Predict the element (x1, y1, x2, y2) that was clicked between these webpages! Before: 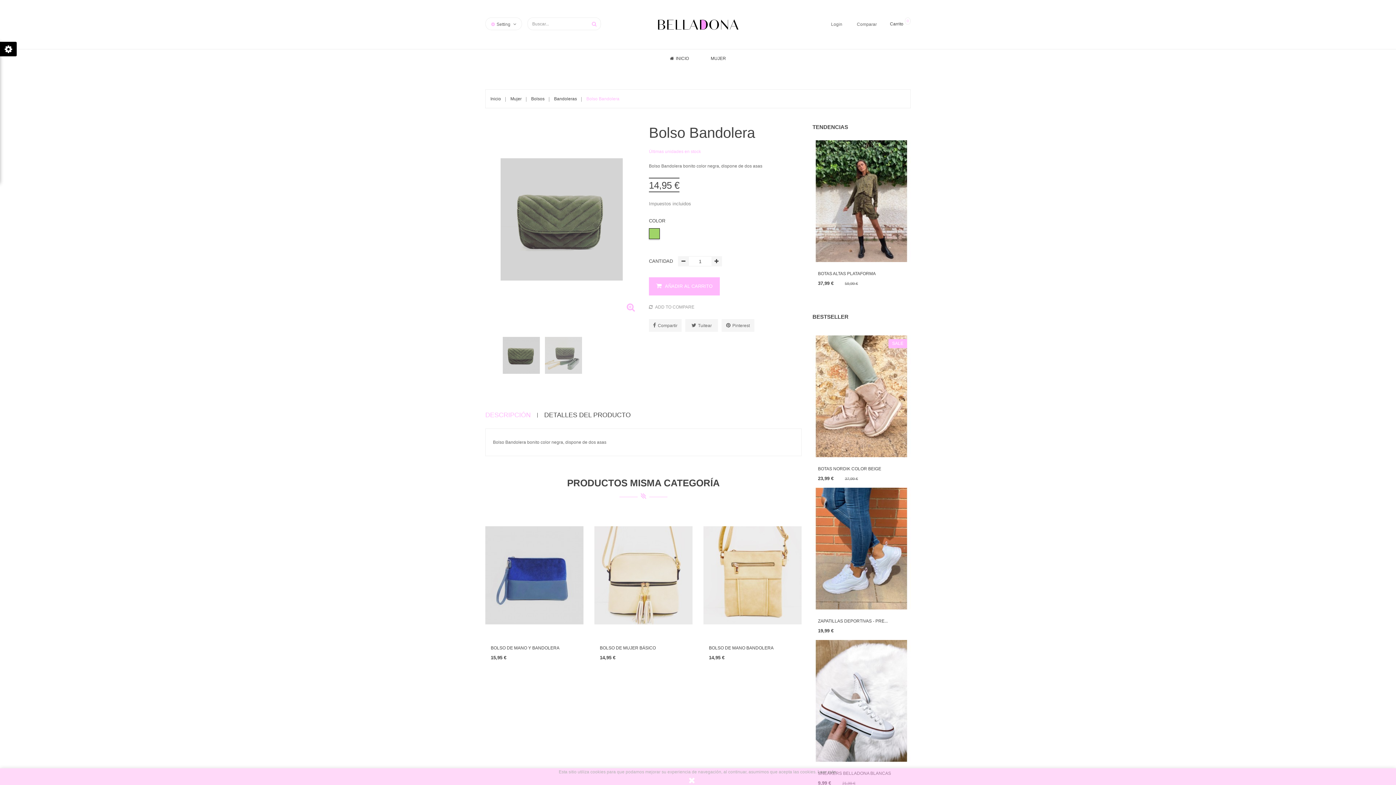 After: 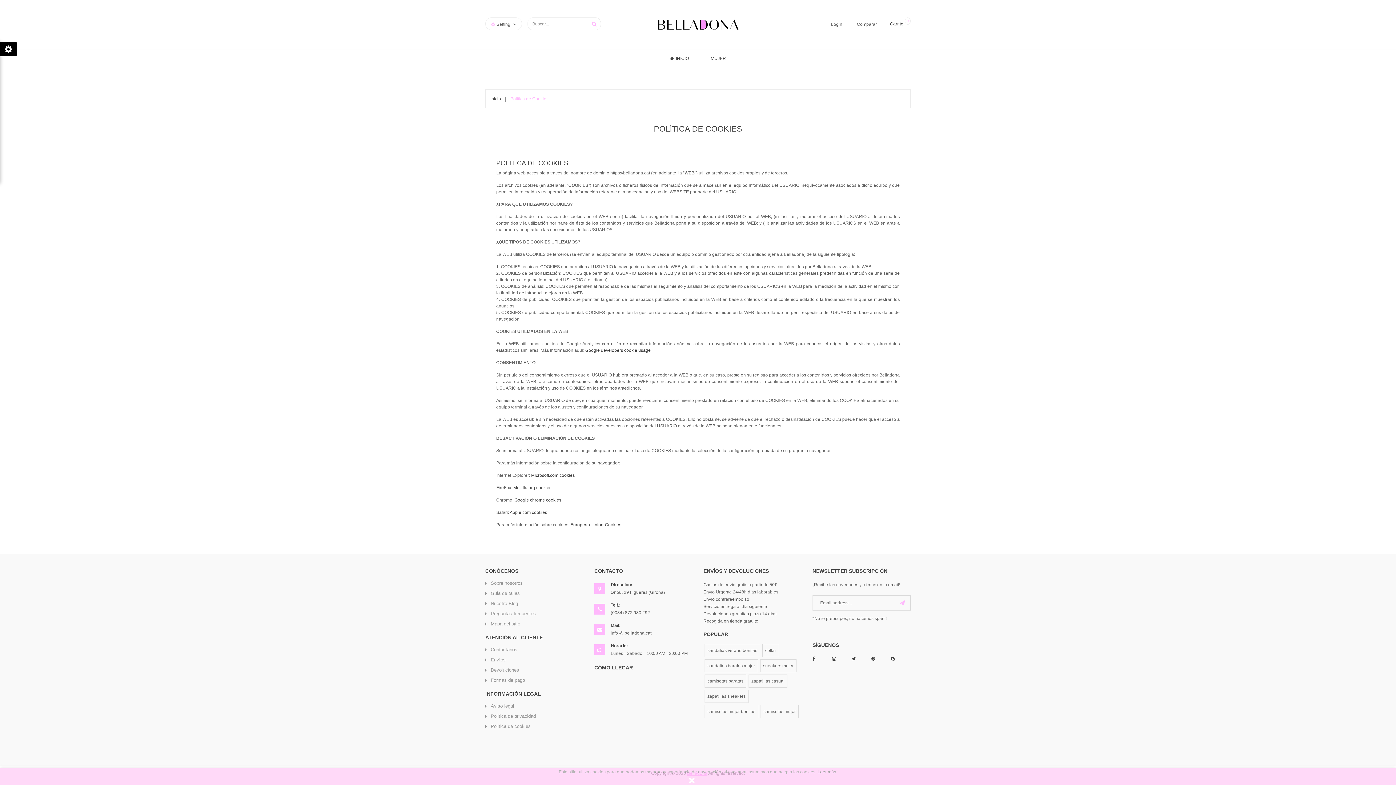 Action: label: Leer más bbox: (817, 769, 836, 774)